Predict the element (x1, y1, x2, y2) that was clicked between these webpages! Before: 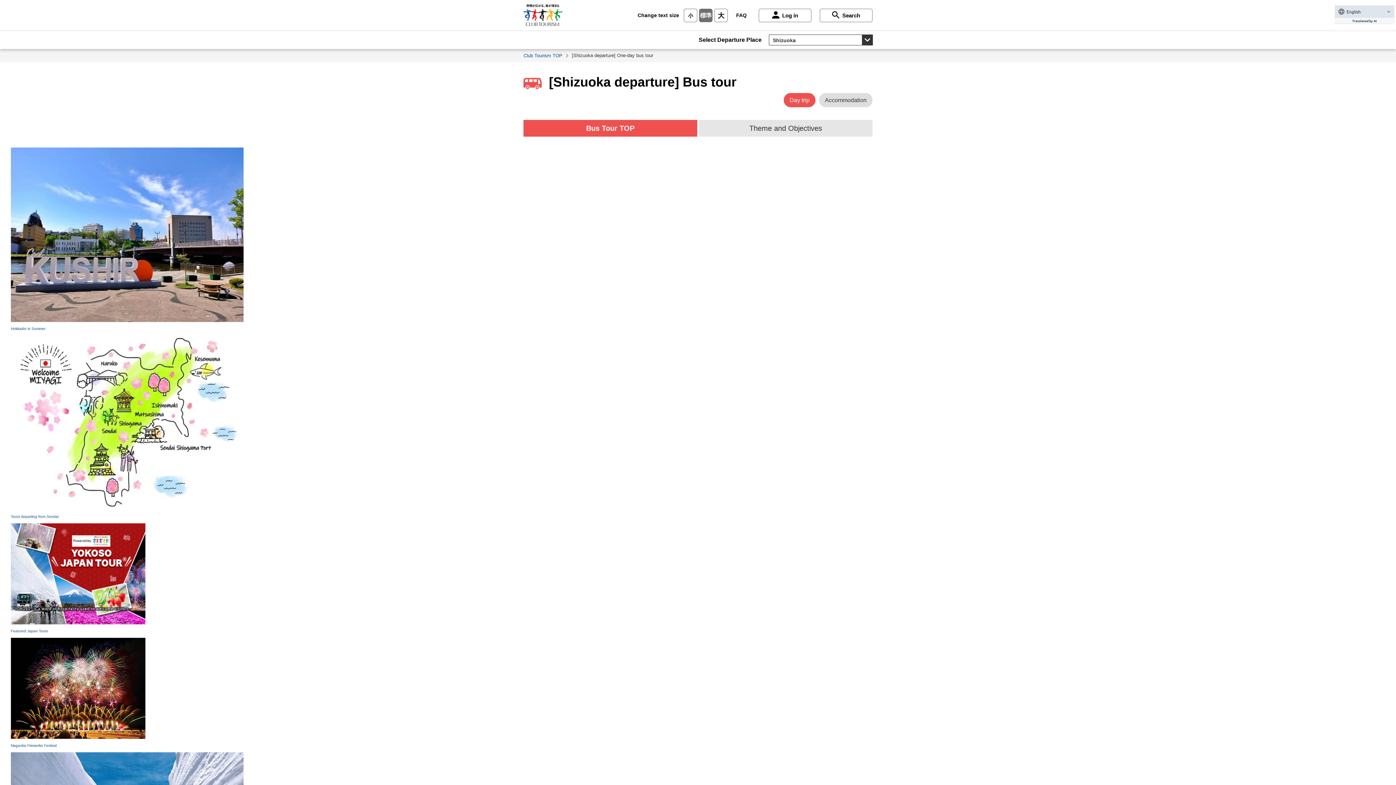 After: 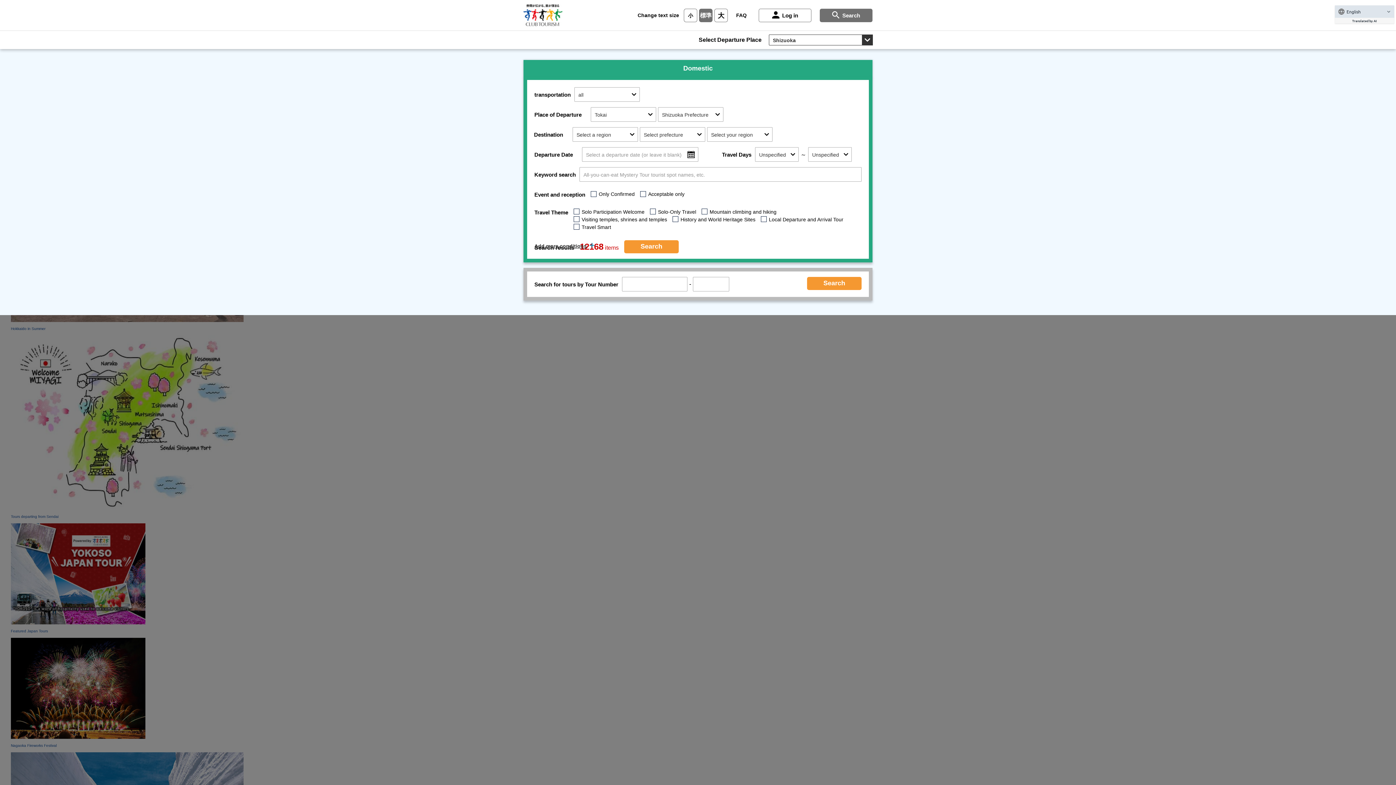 Action: bbox: (820, 8, 872, 22) label: Search